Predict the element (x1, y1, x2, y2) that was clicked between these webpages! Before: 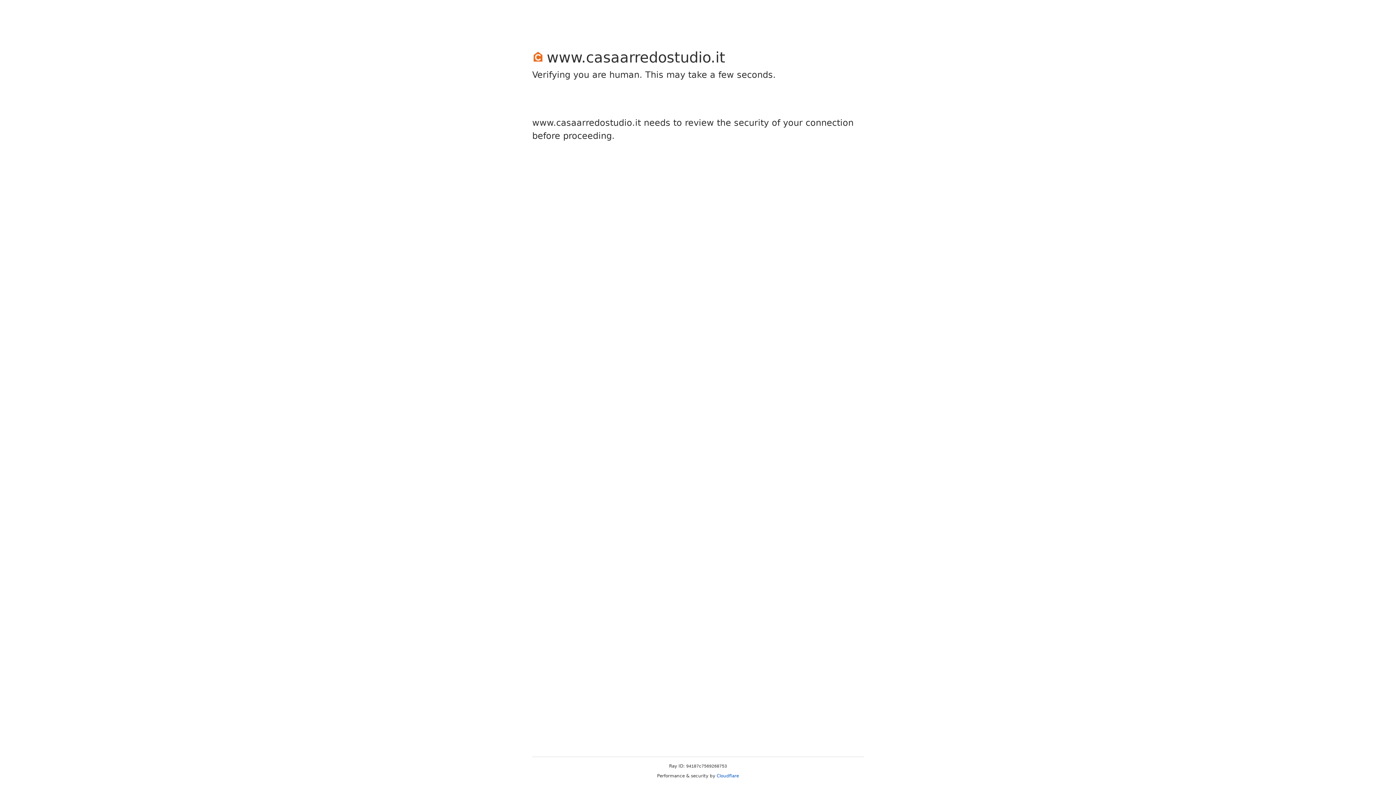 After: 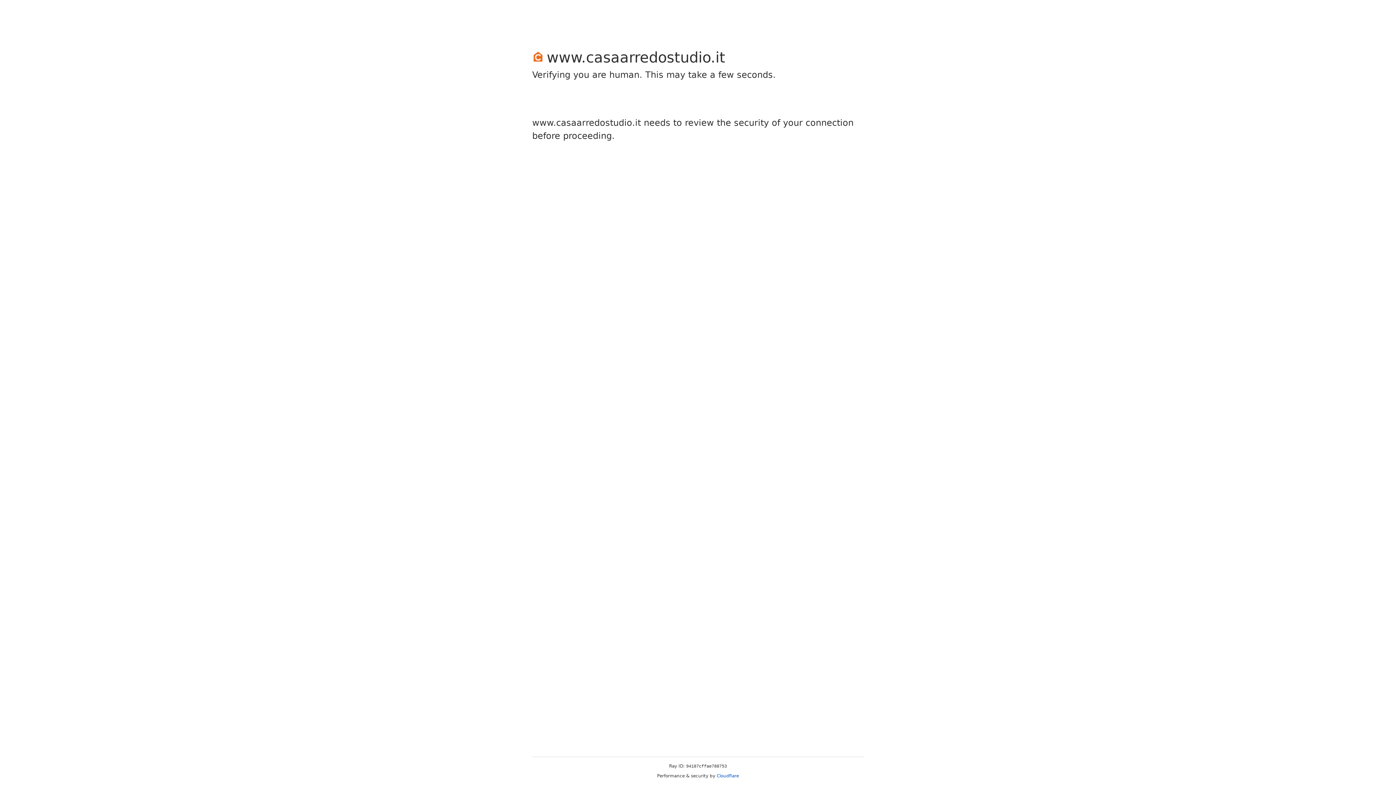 Action: bbox: (716, 773, 739, 778) label: Cloudflare